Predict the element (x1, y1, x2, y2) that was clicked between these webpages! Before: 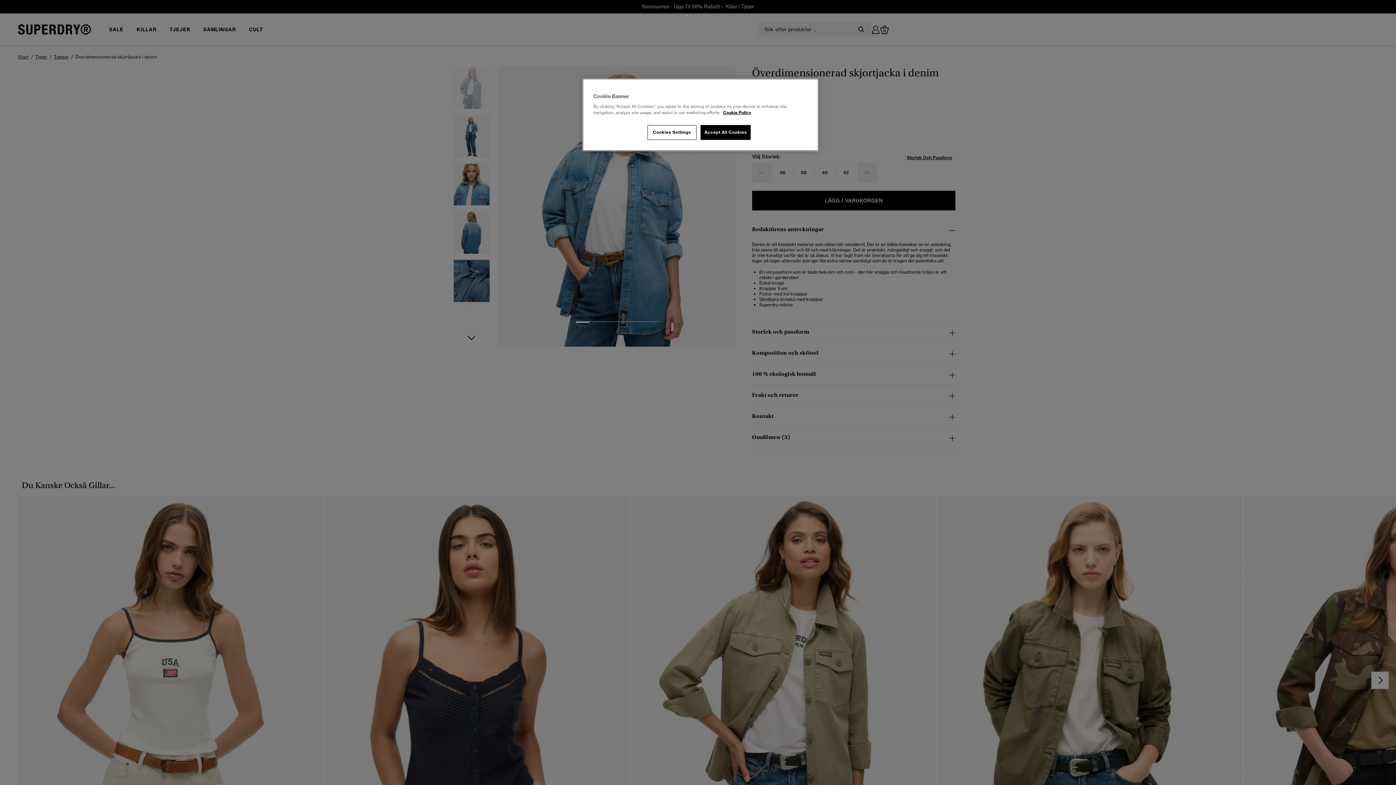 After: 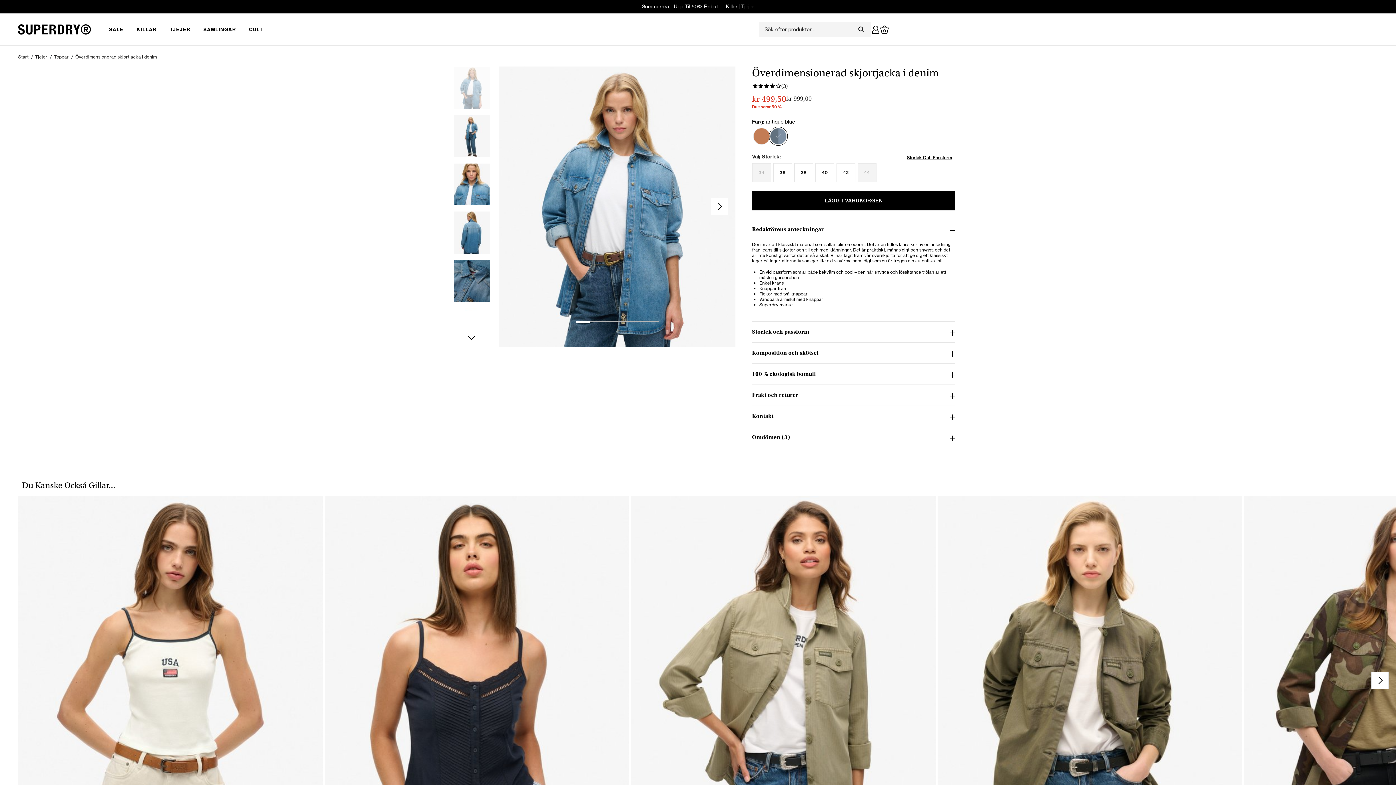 Action: label: Accept All Cookies bbox: (700, 125, 751, 140)